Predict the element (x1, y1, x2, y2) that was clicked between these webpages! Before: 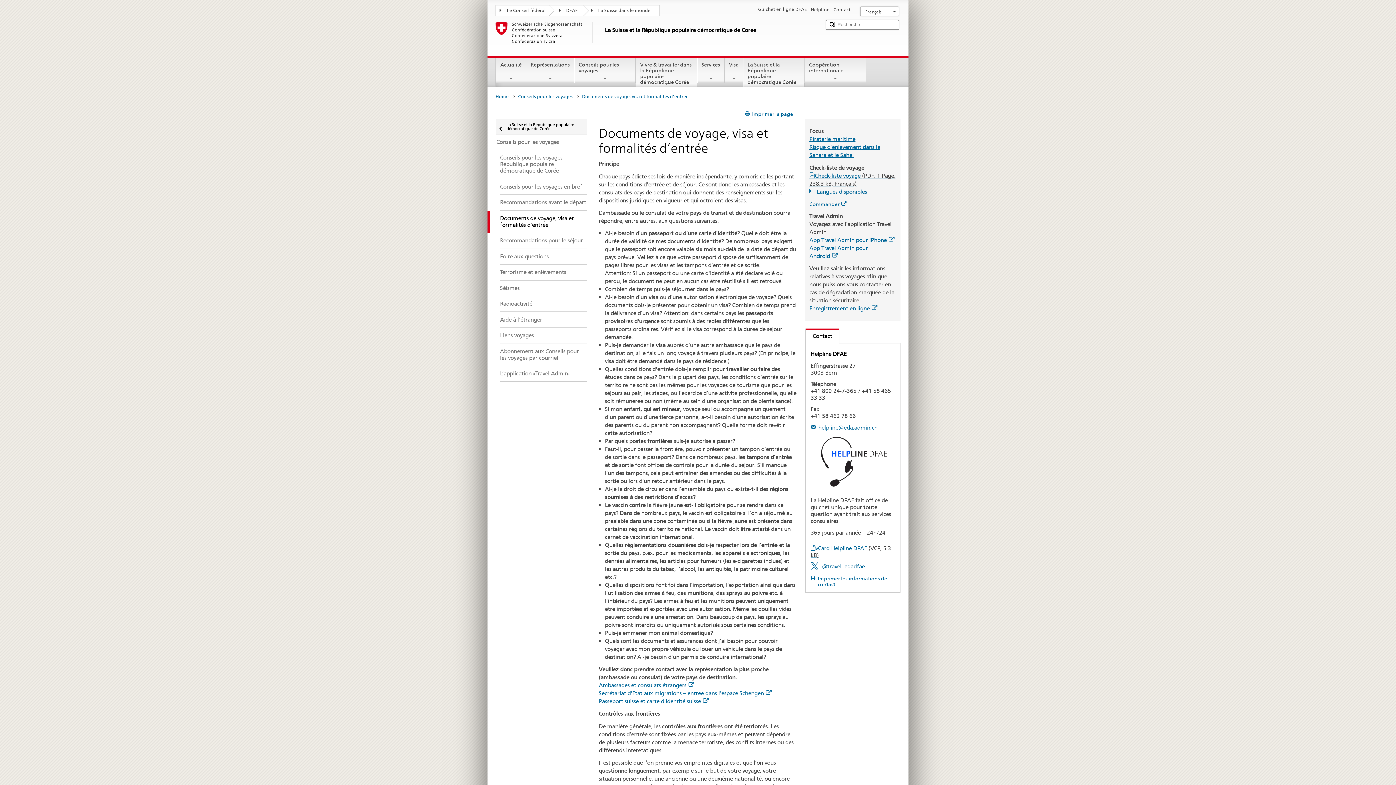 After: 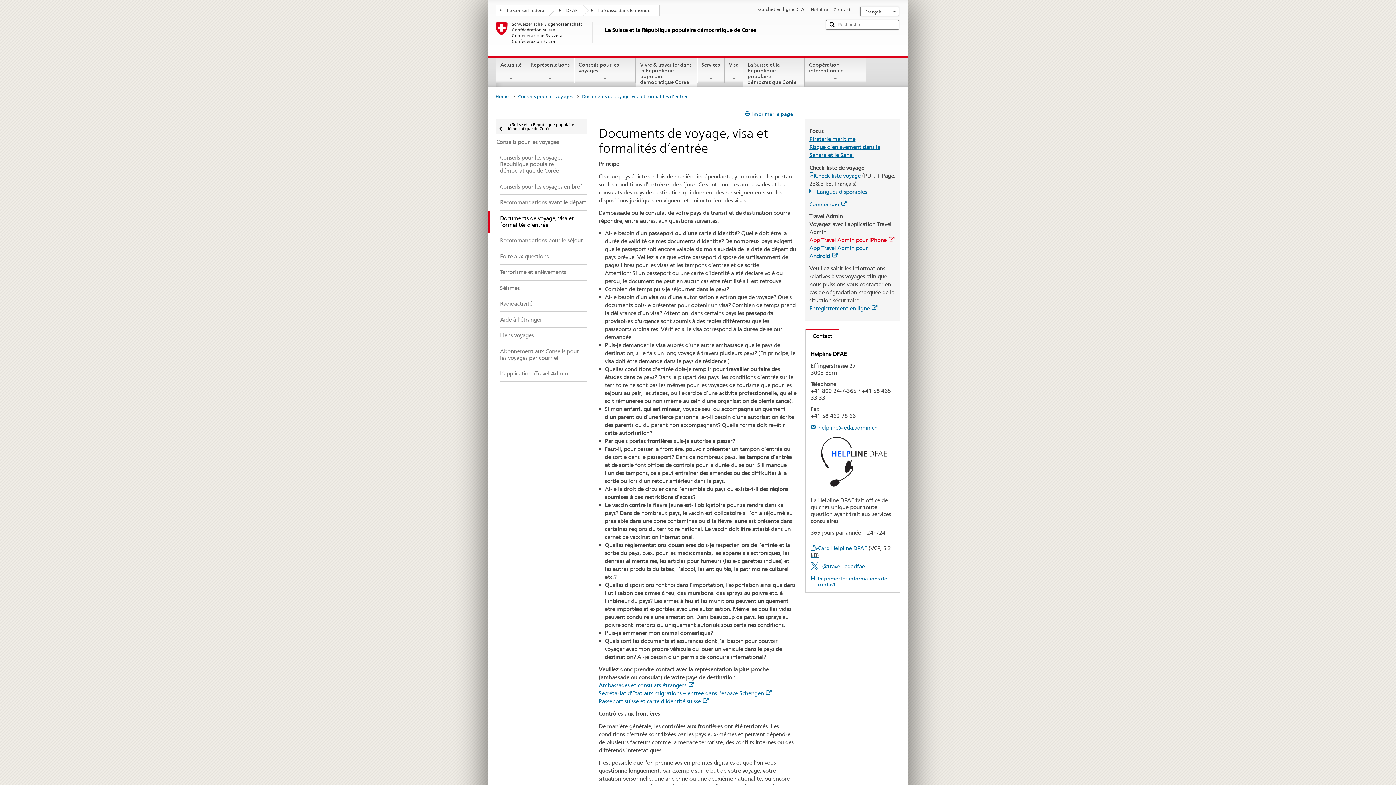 Action: bbox: (809, 236, 894, 243) label: App Travel Admin pour iPhone